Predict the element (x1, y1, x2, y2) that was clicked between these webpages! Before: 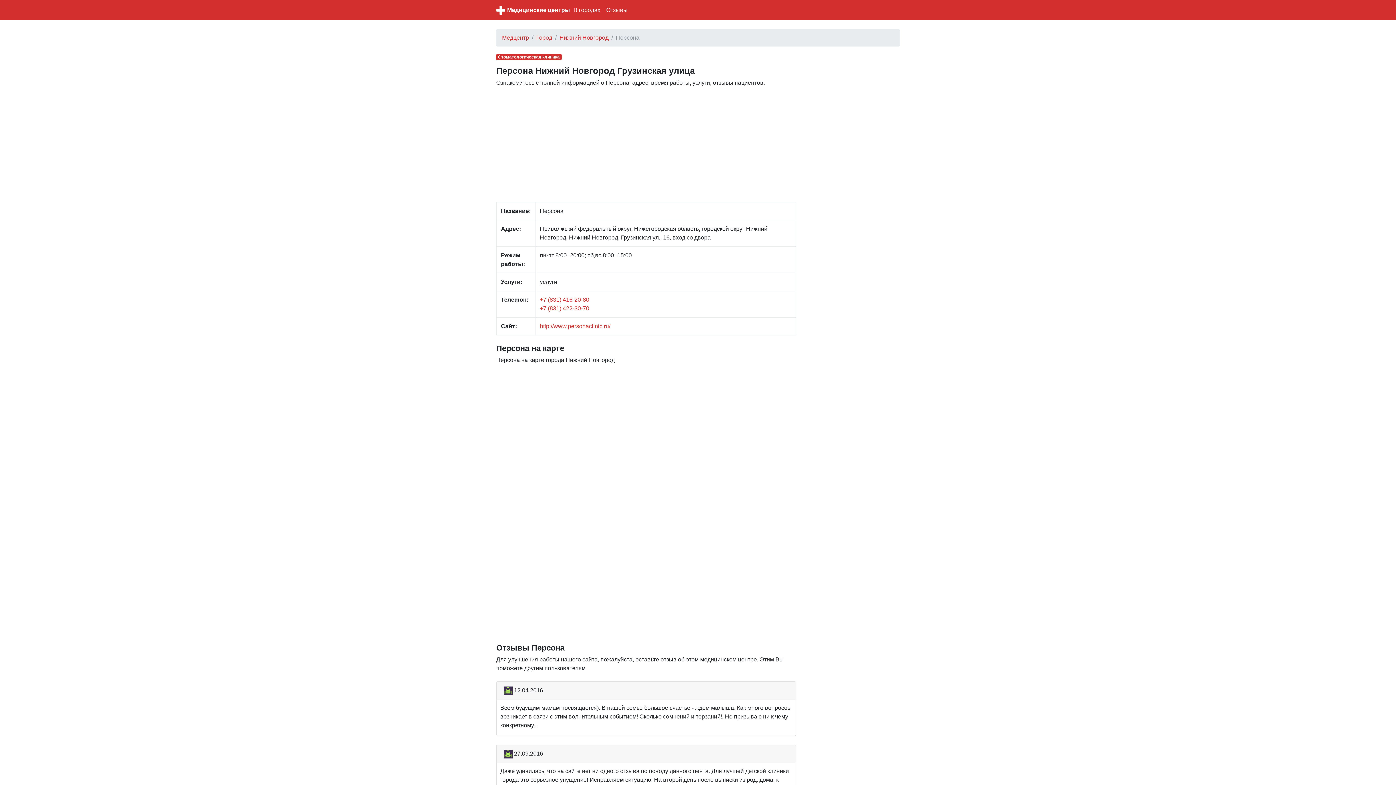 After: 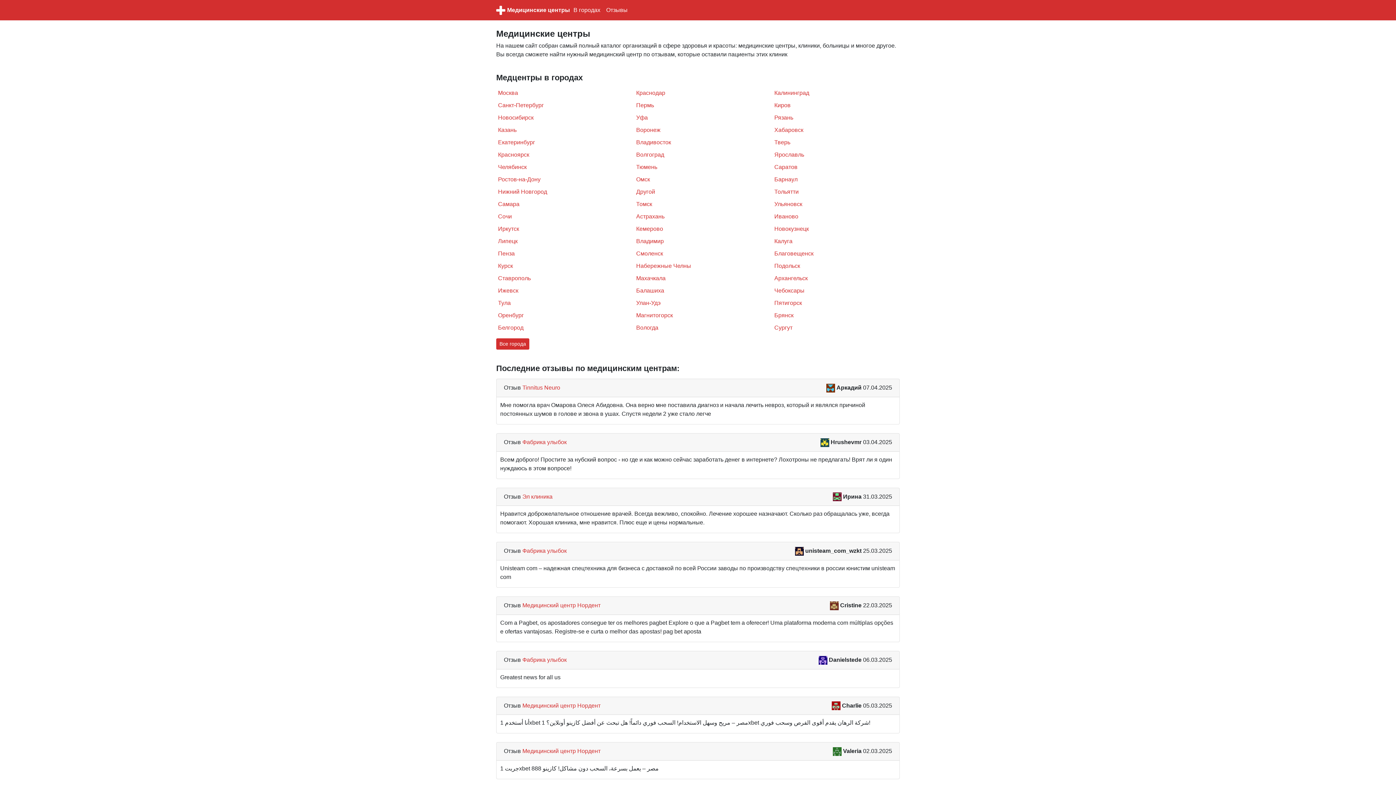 Action: label: Медицинские центры bbox: (507, 6, 570, 13)